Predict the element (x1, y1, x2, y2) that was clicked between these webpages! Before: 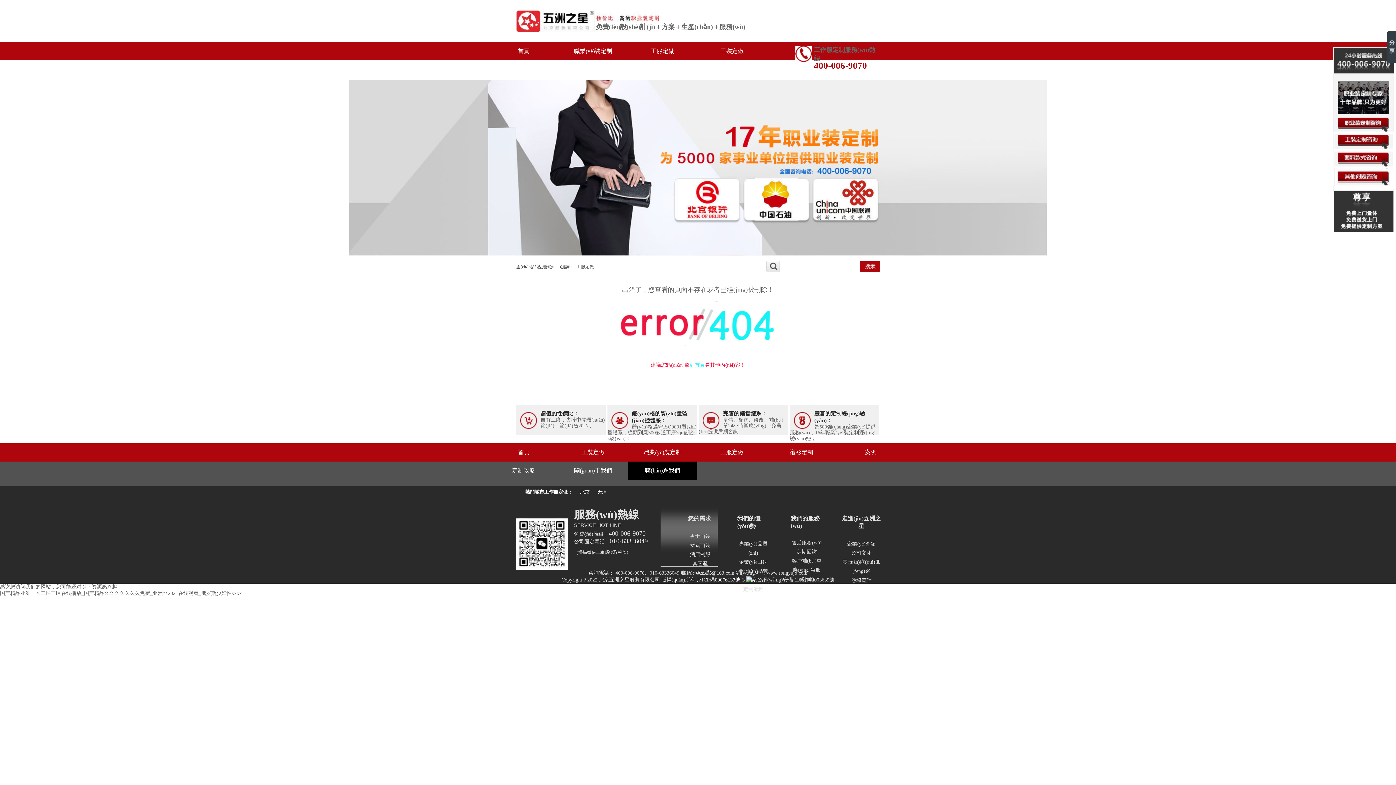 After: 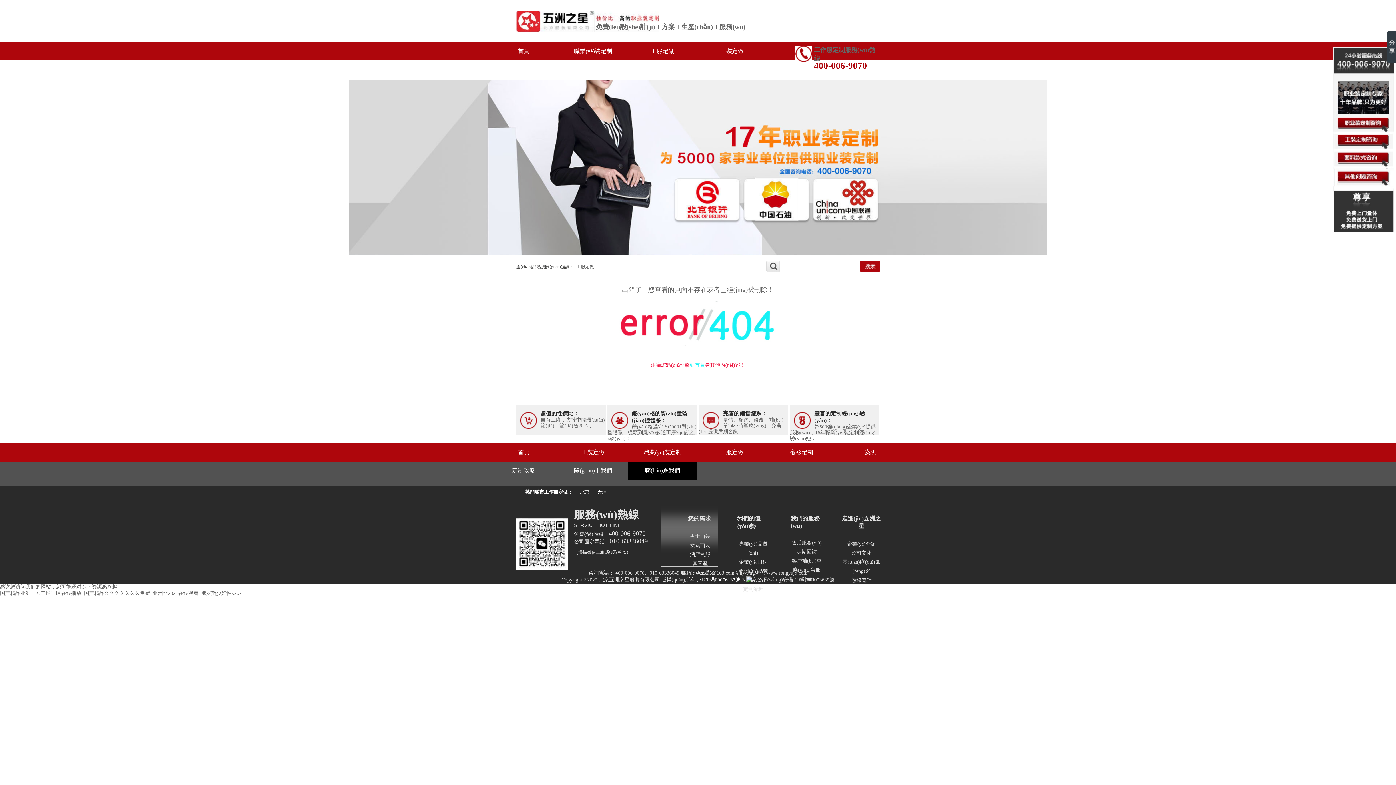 Action: label: wzzx95@163.com bbox: (696, 570, 734, 576)